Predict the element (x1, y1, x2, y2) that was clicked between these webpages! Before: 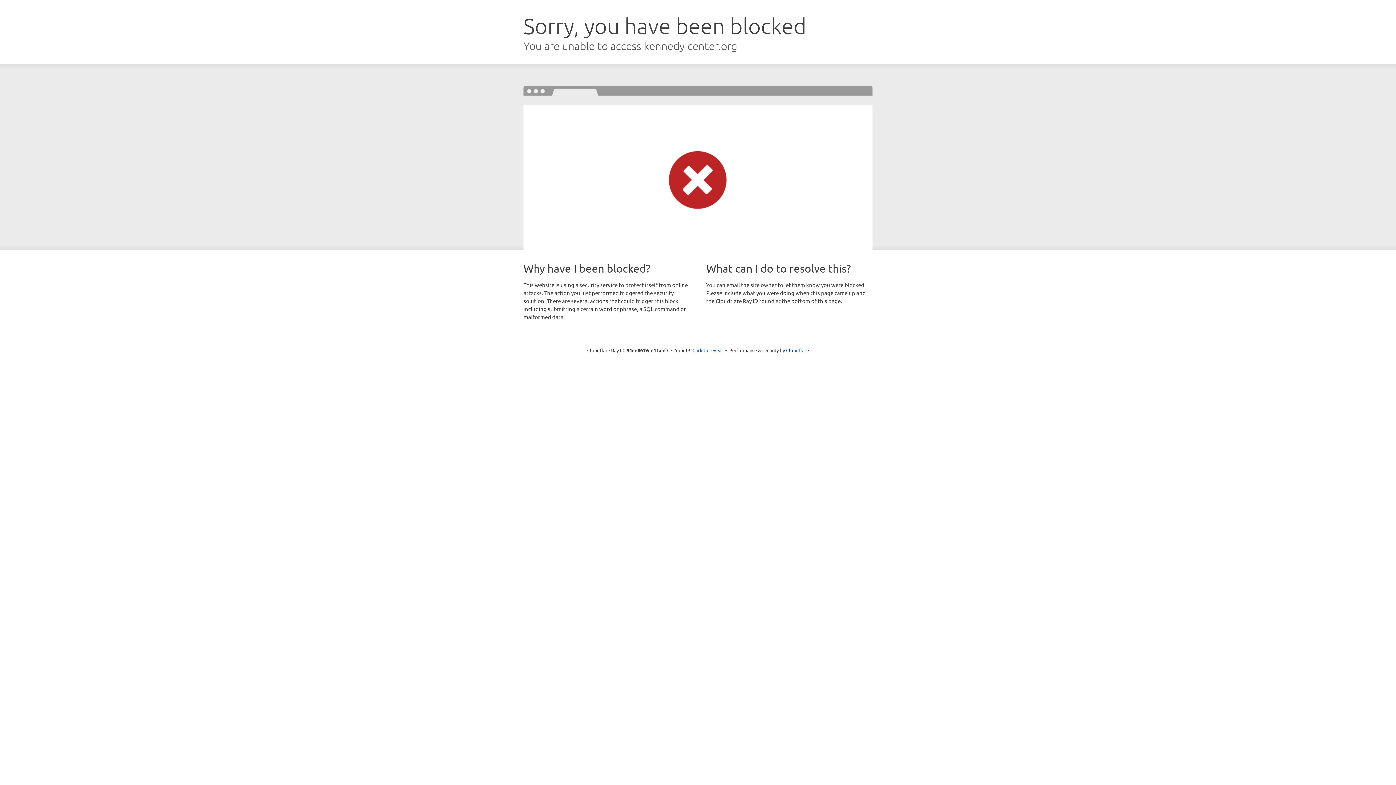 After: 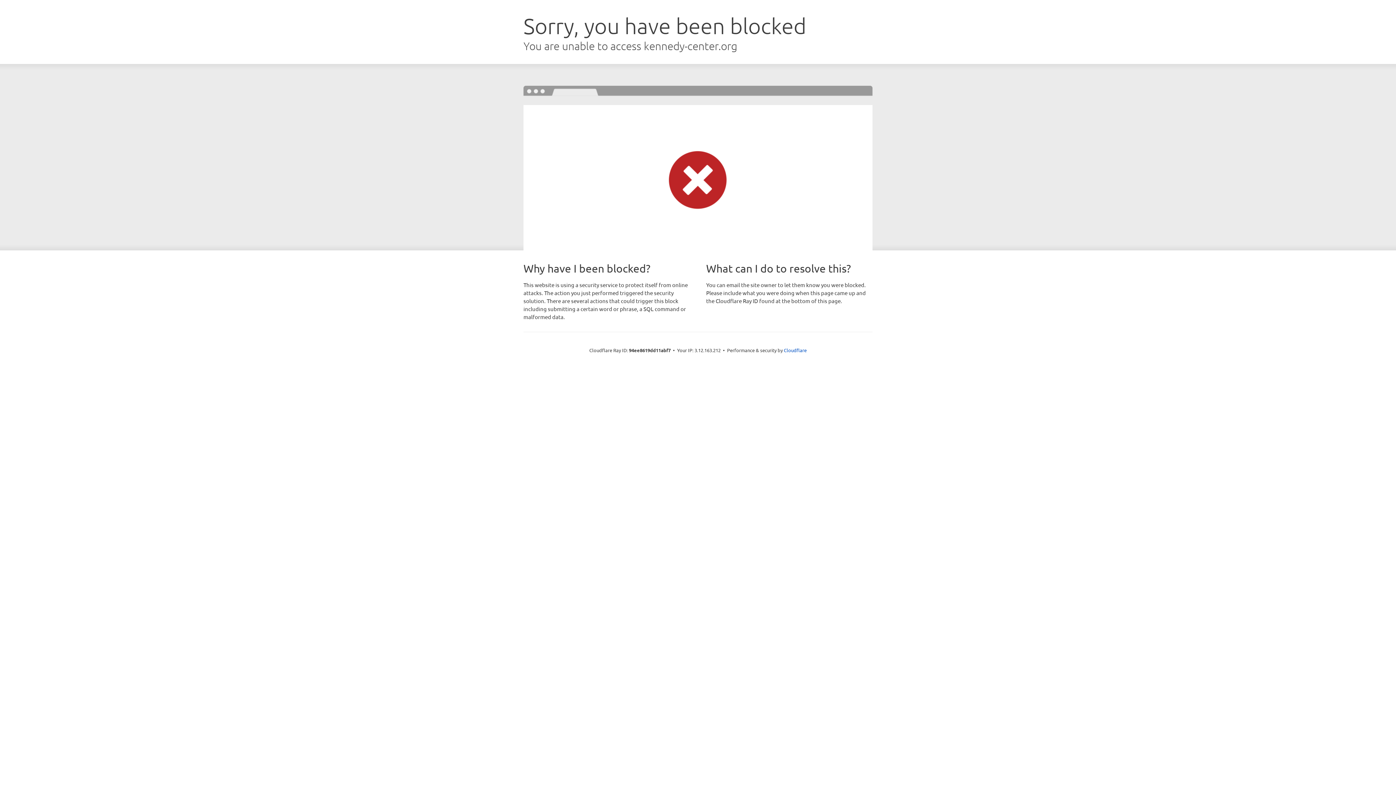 Action: label: Click to reveal bbox: (692, 346, 723, 353)